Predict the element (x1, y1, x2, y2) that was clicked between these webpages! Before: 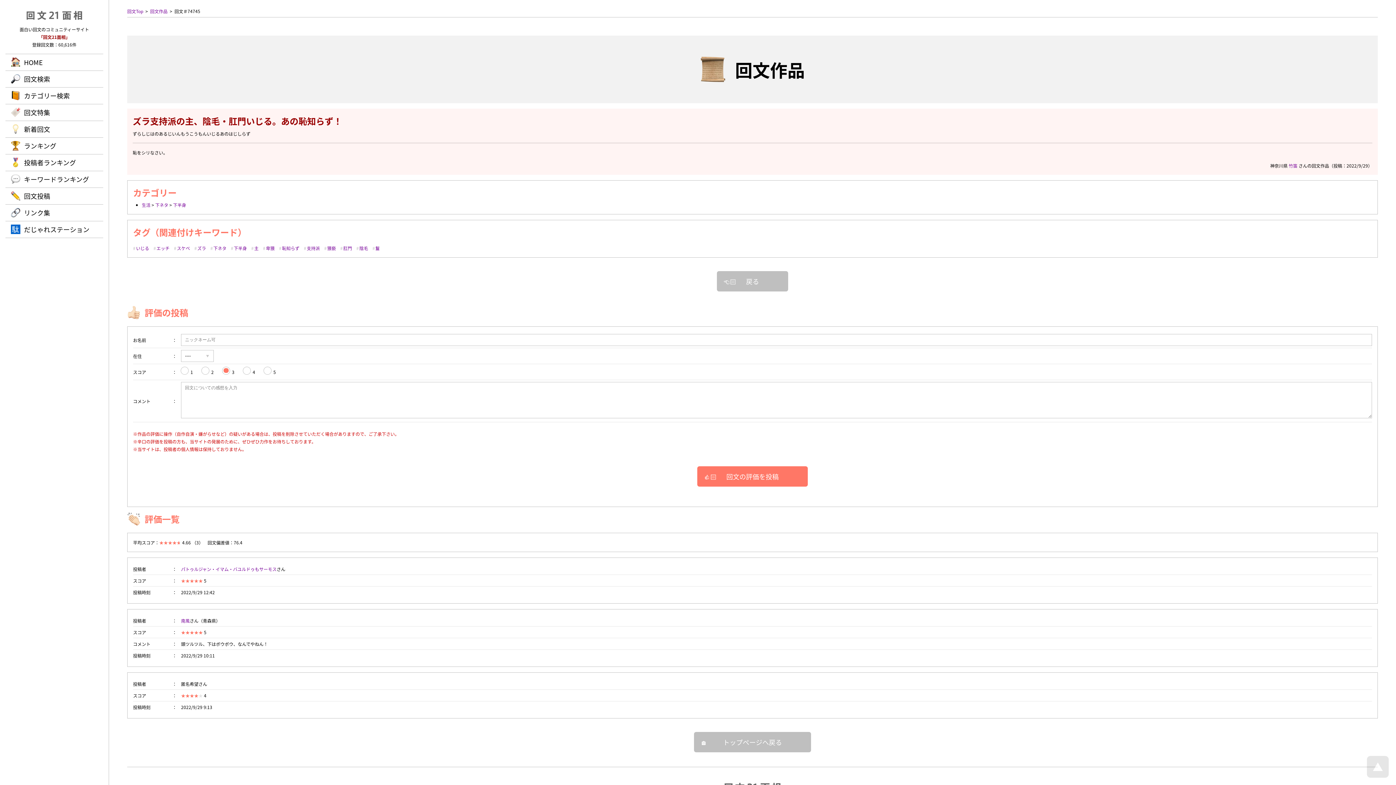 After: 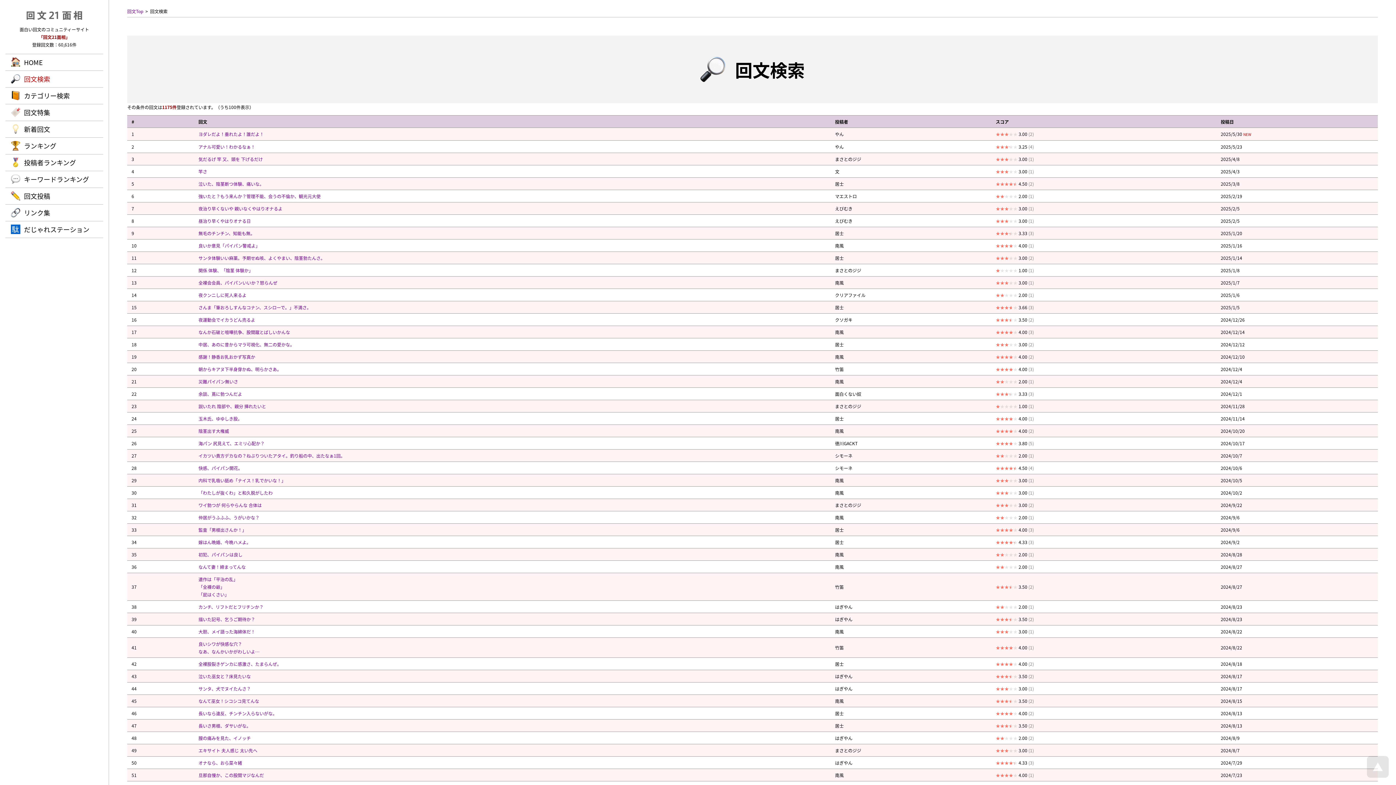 Action: bbox: (176, 245, 190, 251) label: スケベ